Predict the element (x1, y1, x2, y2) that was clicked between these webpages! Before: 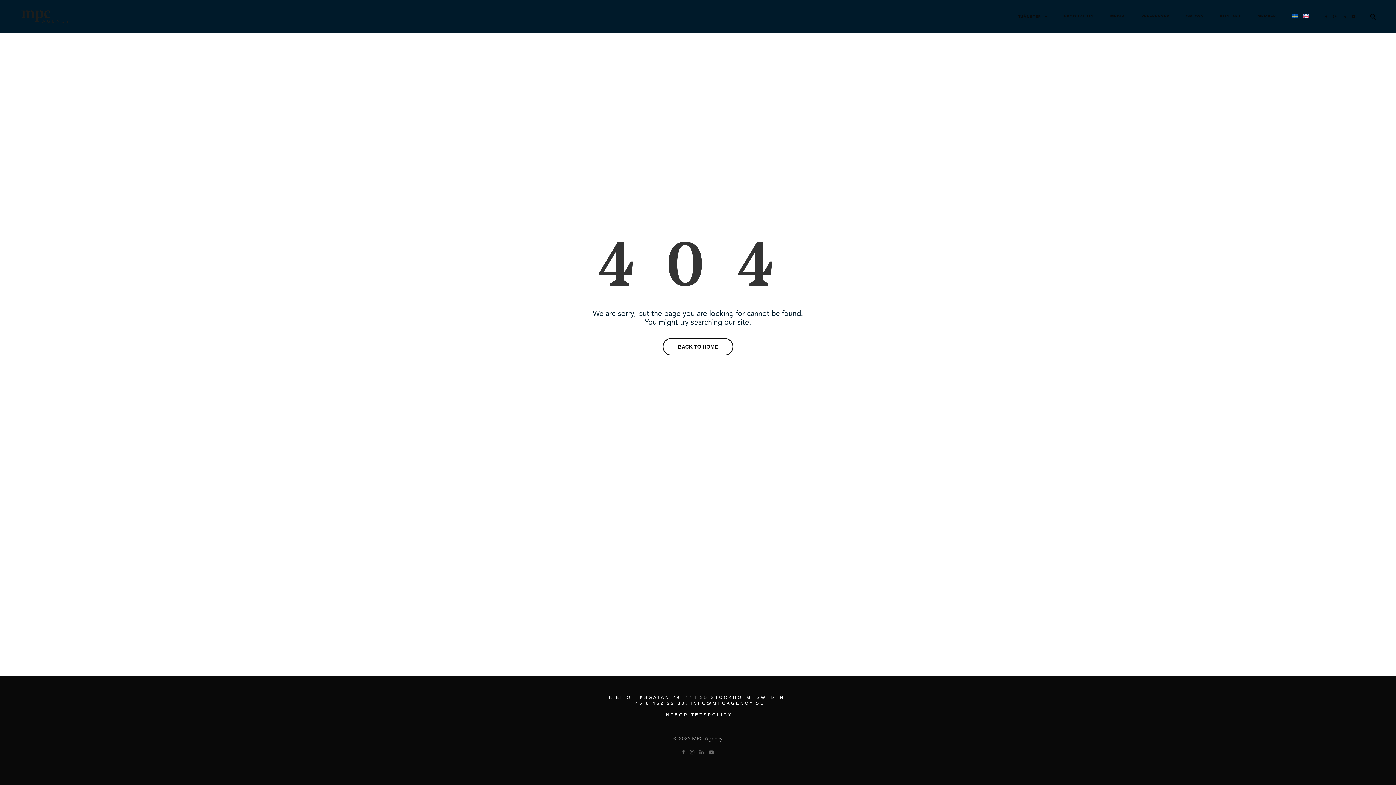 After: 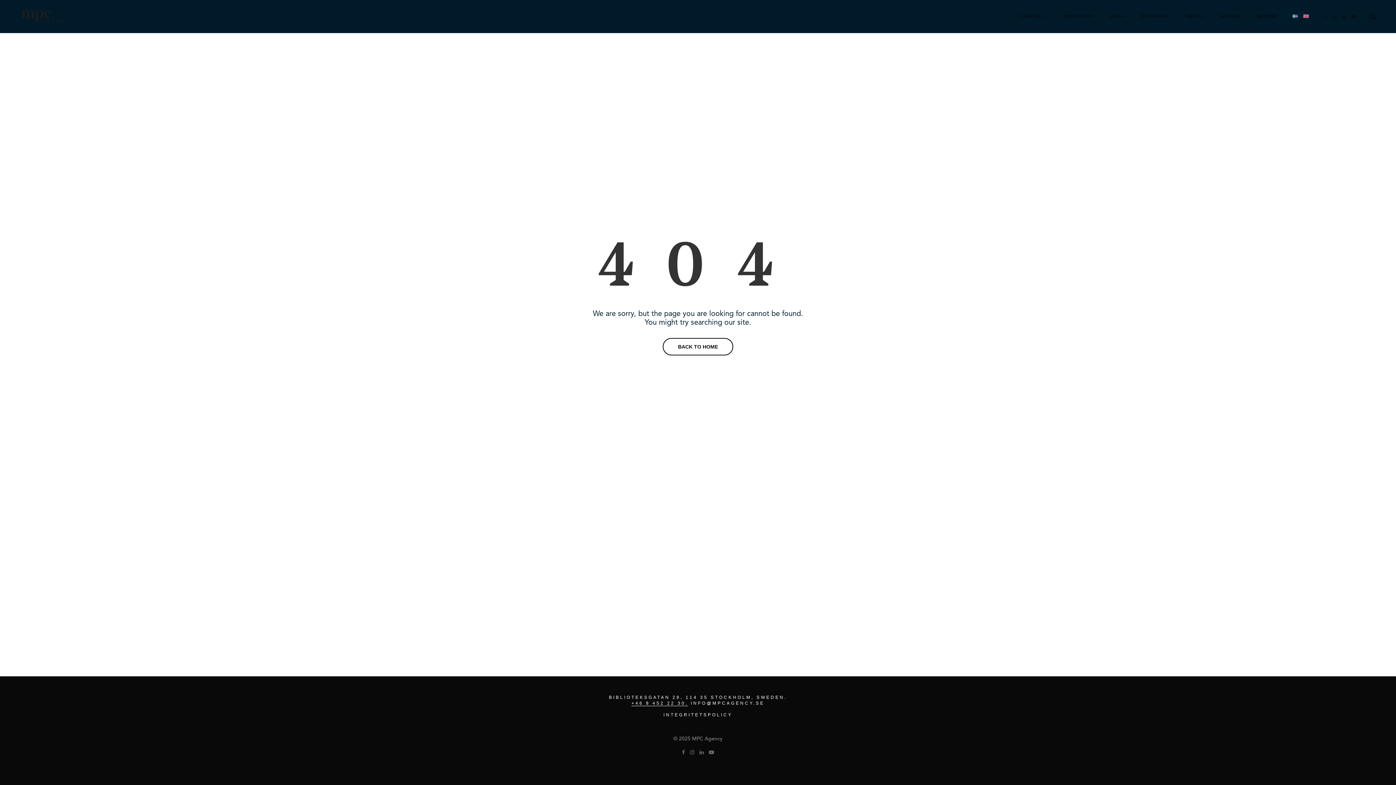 Action: label: +46 8 452 22 30. bbox: (631, 701, 688, 706)